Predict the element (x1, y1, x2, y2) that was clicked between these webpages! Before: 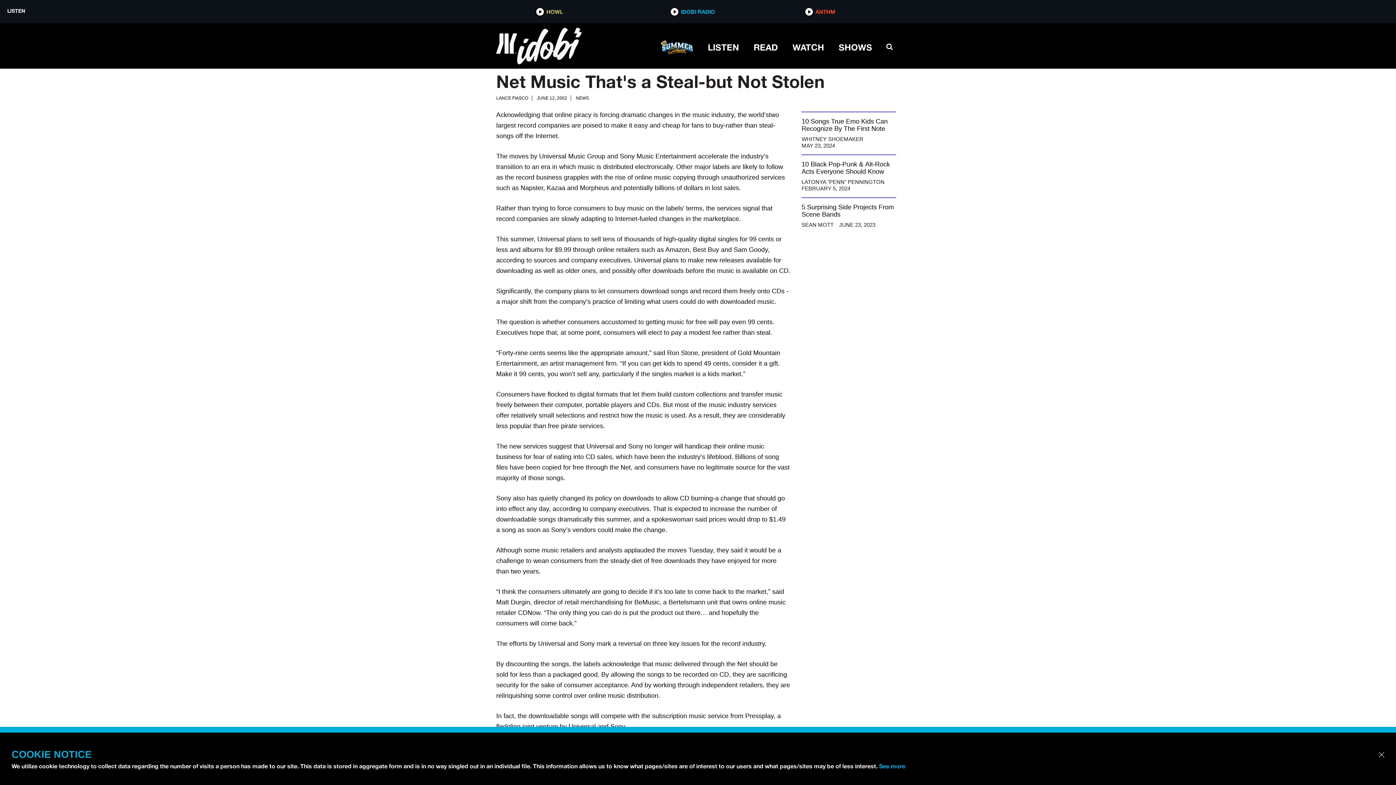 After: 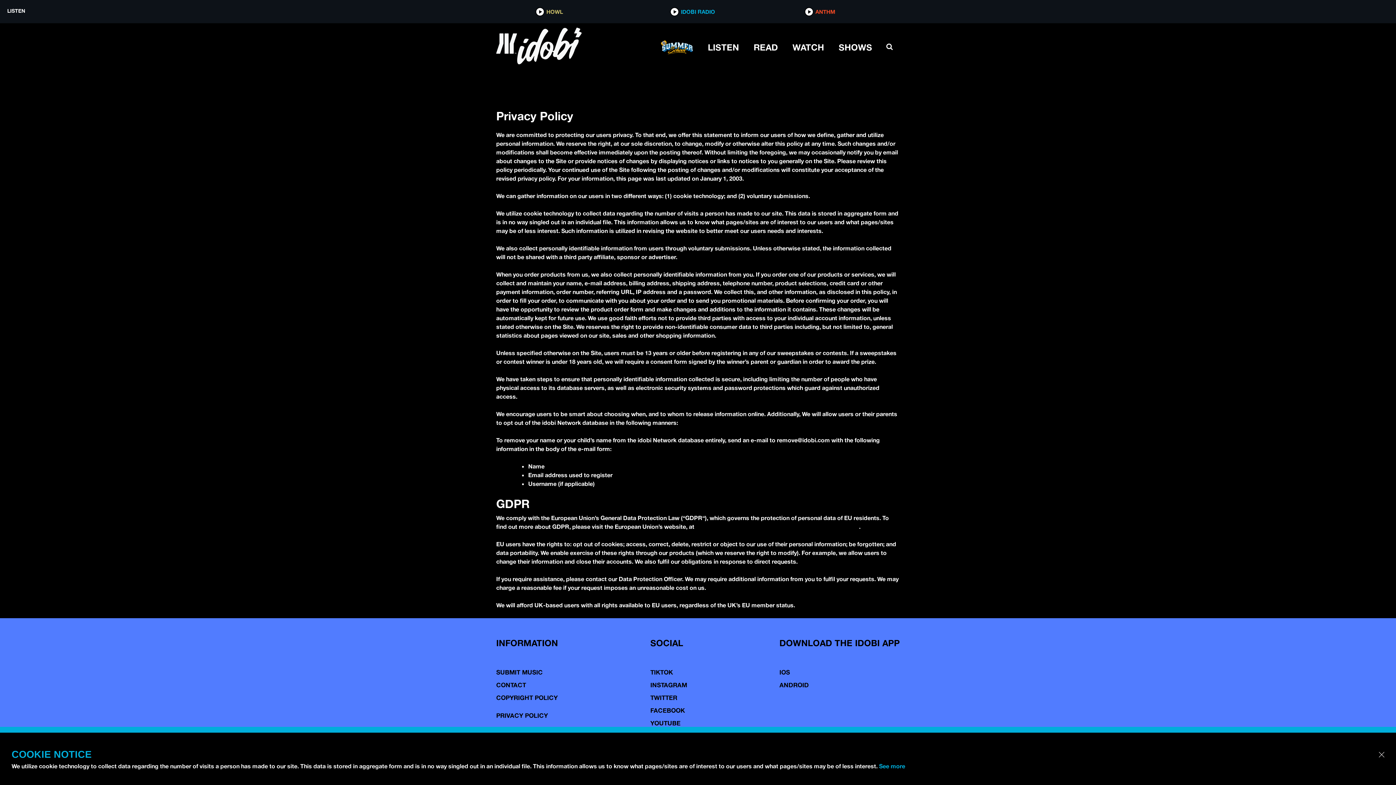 Action: bbox: (879, 762, 905, 770) label: See more